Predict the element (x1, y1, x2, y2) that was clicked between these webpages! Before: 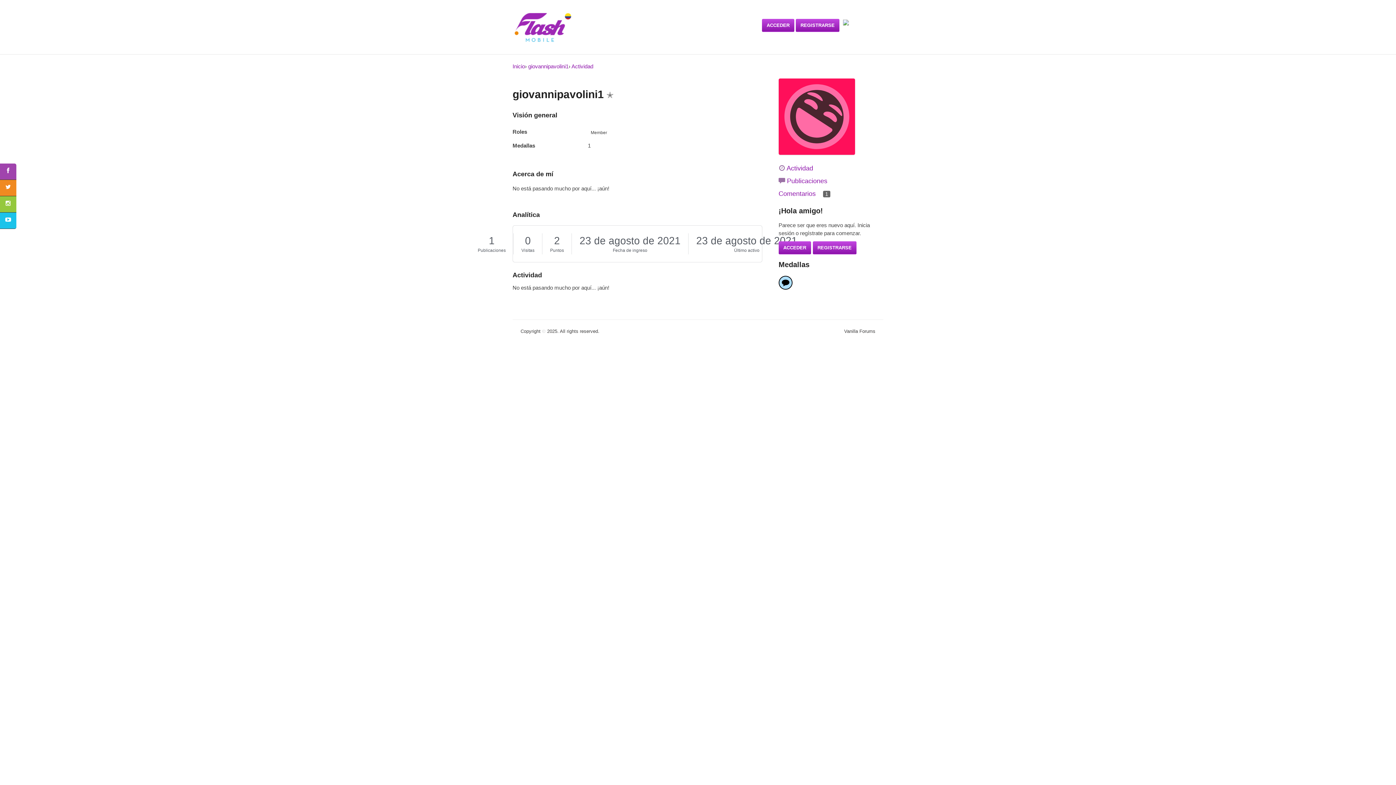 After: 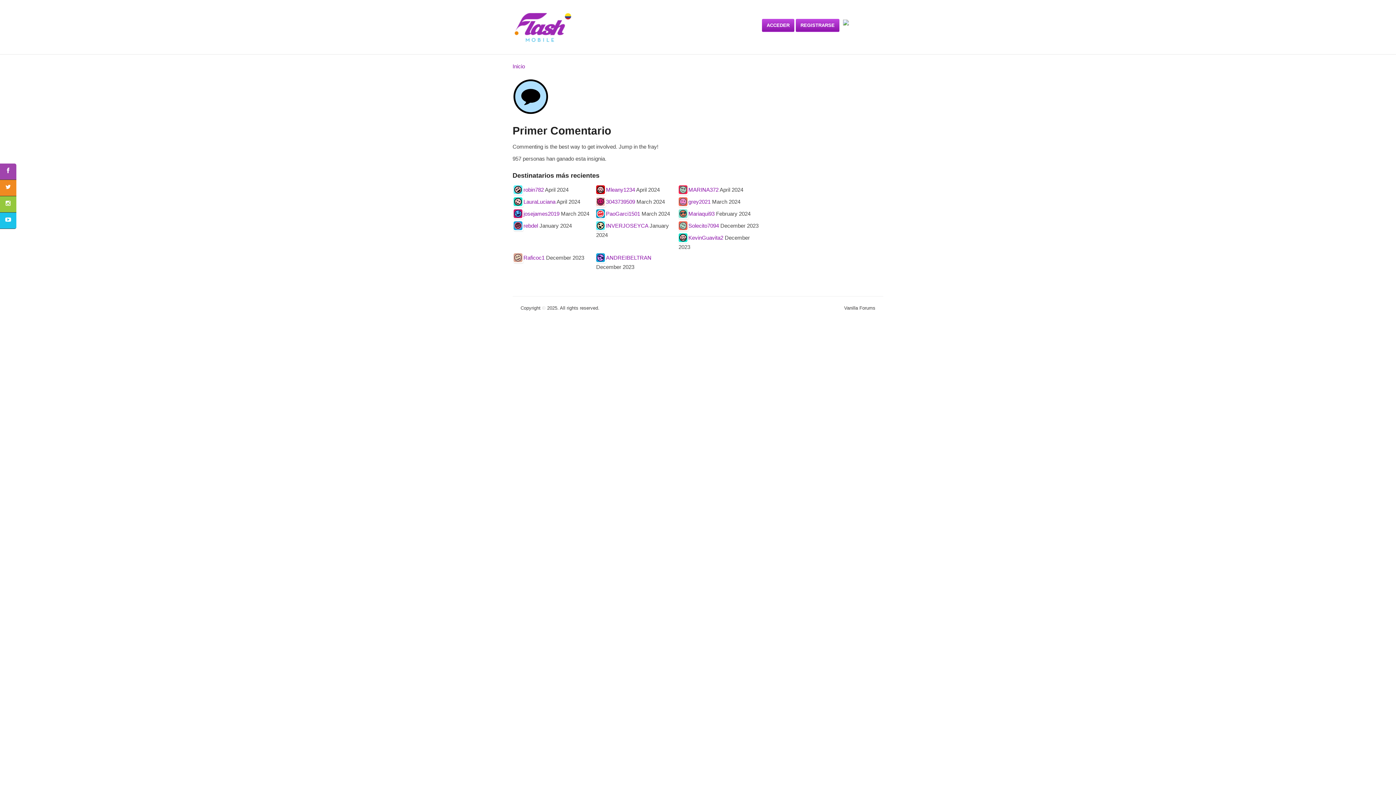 Action: bbox: (778, 281, 793, 288)